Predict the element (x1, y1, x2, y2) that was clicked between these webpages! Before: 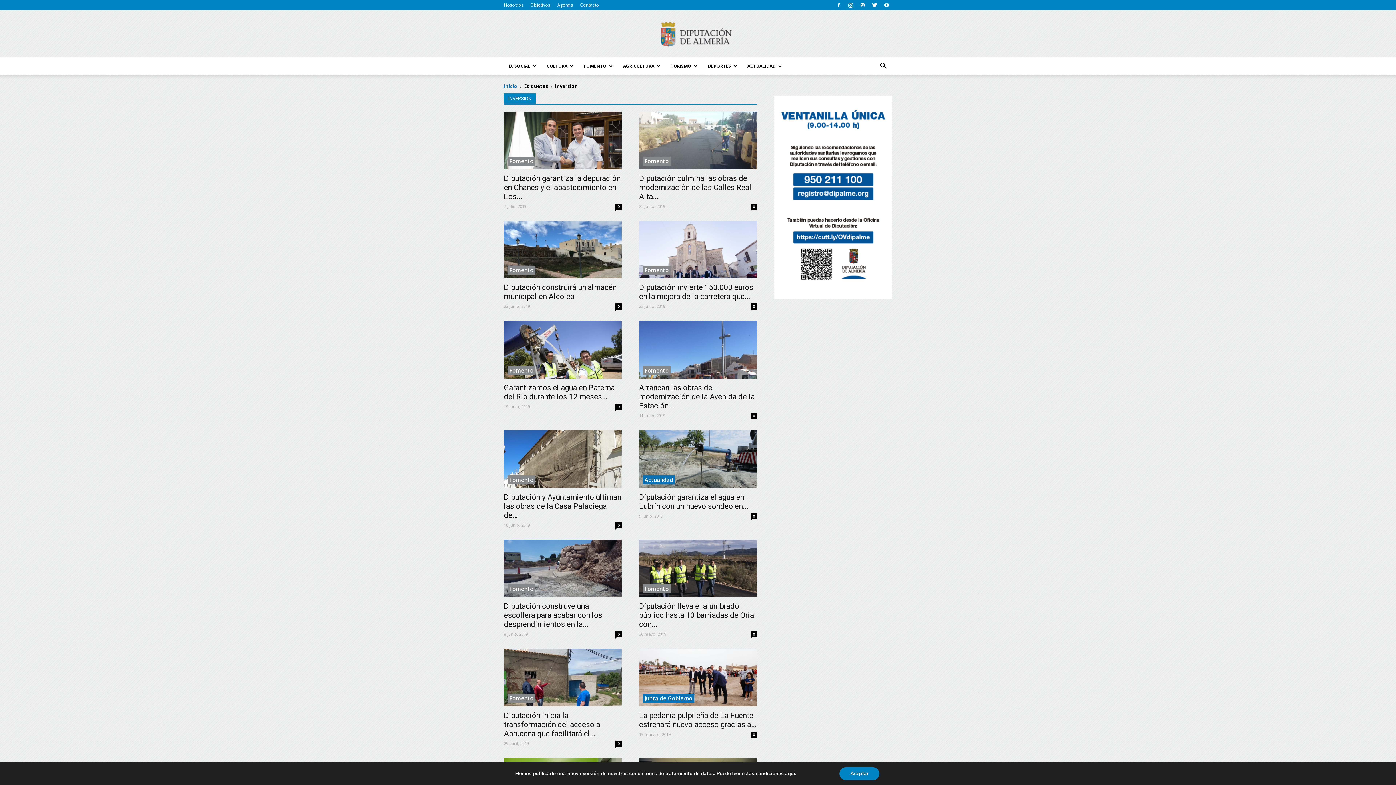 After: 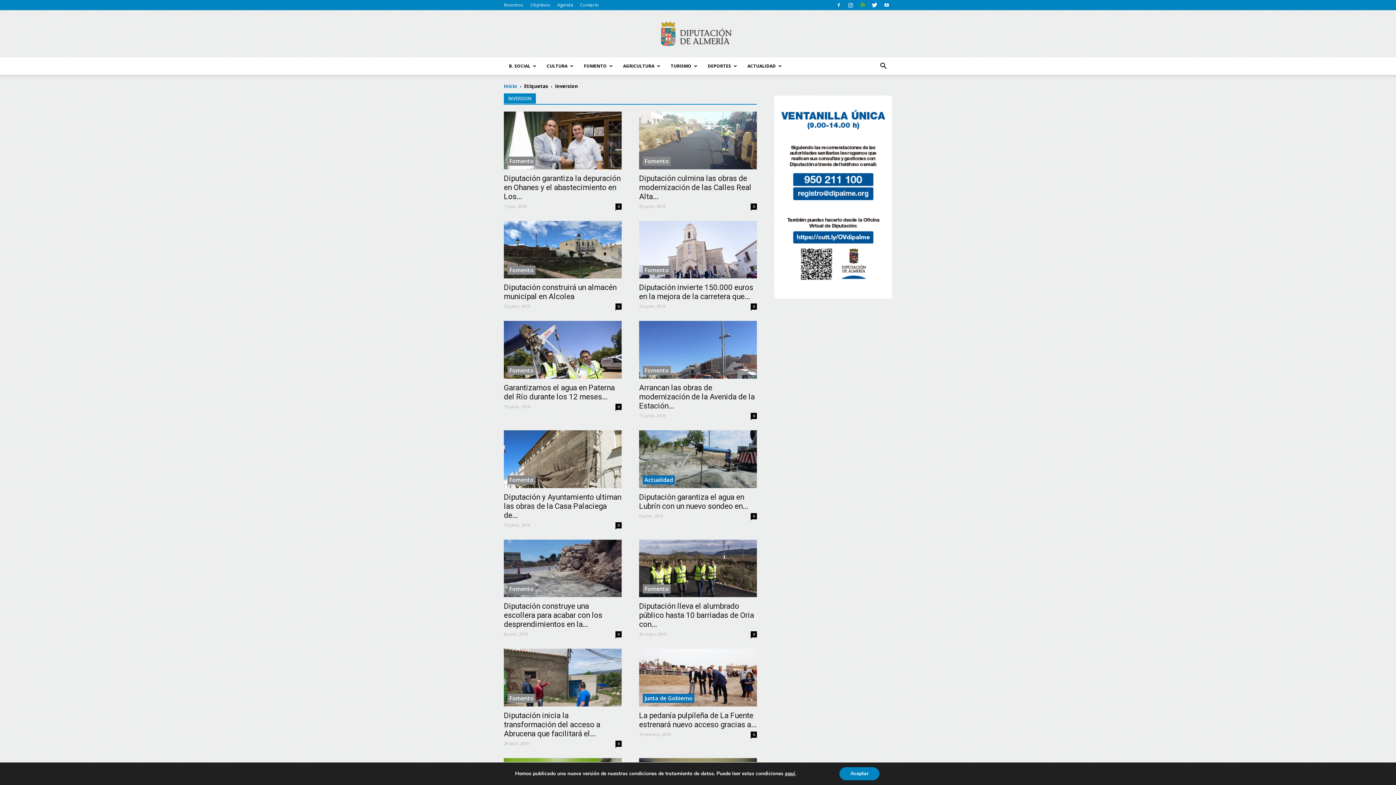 Action: bbox: (857, 0, 868, 10)